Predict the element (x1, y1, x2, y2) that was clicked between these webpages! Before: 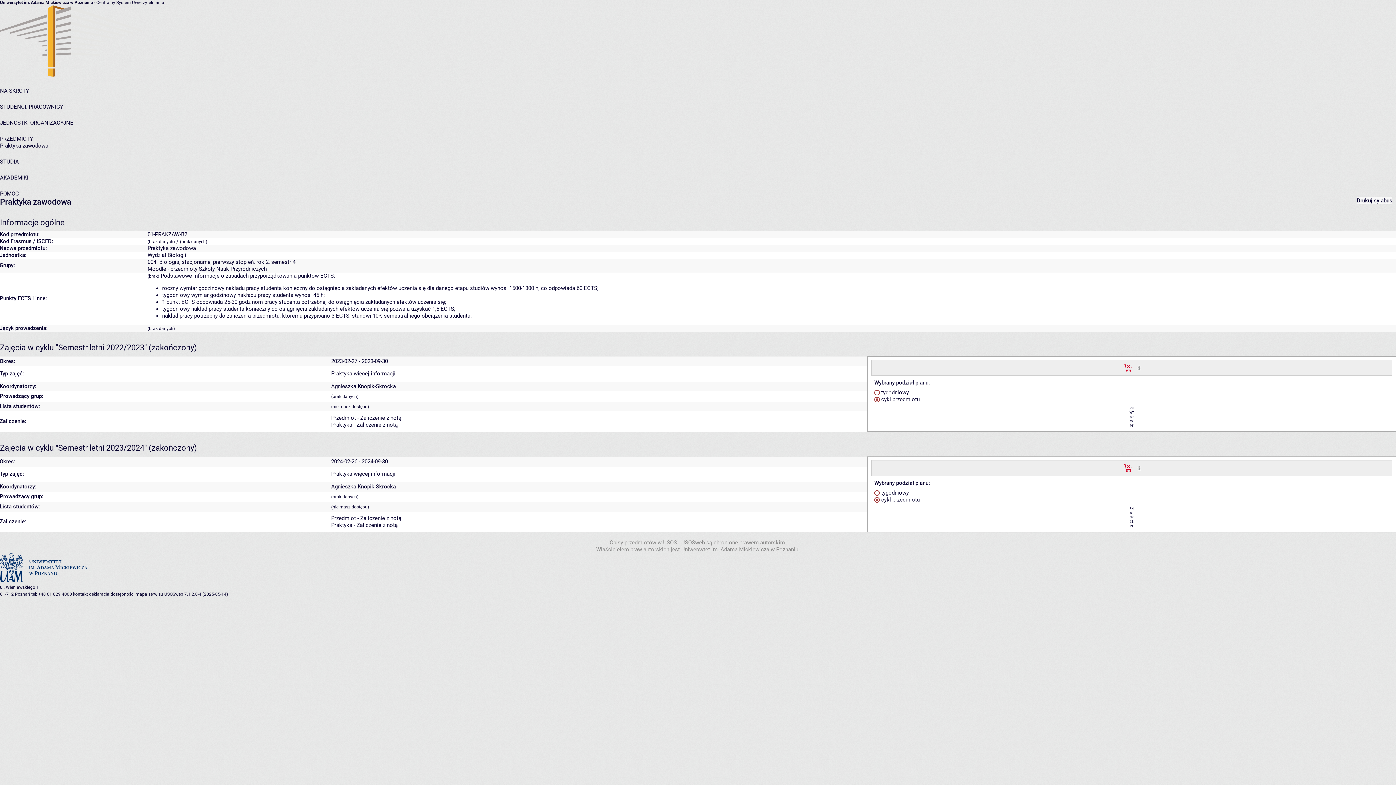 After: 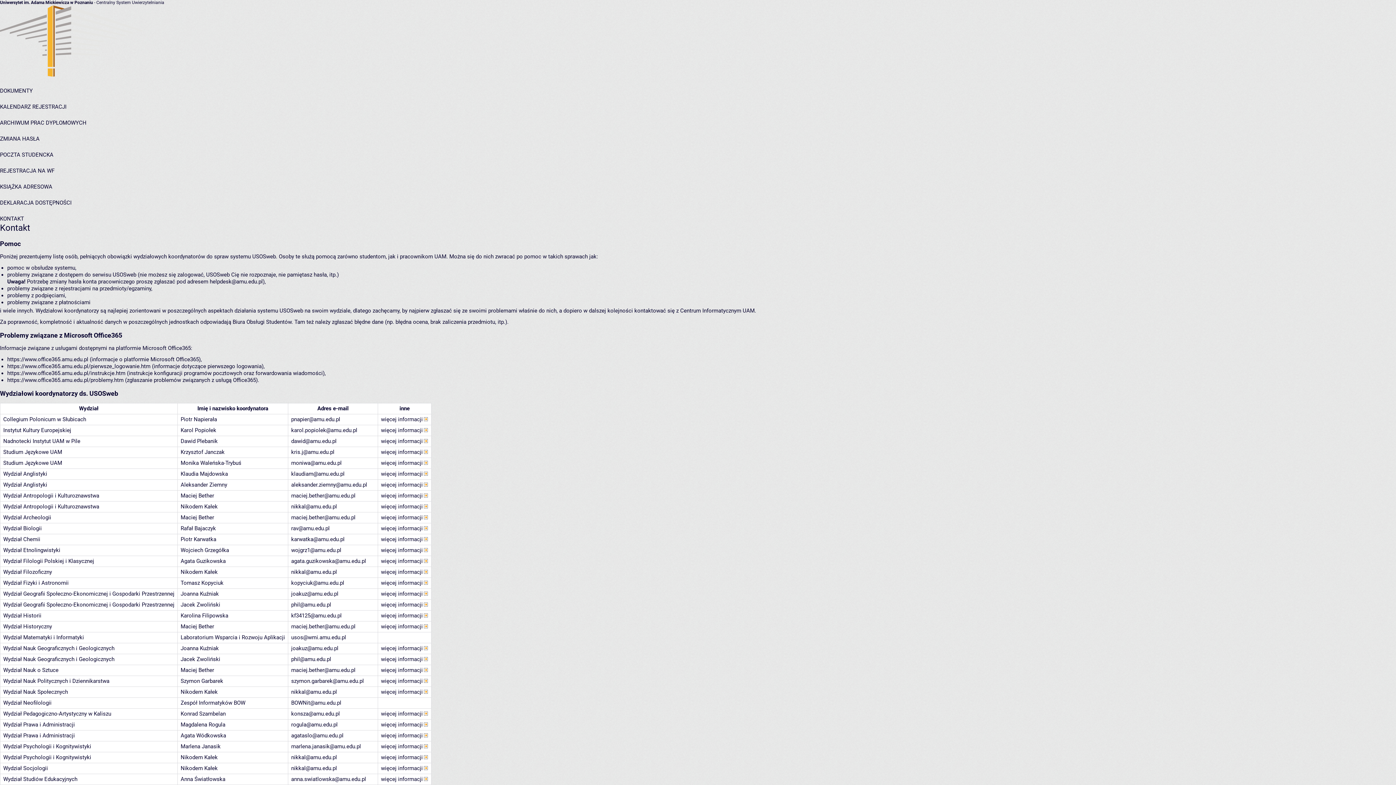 Action: bbox: (73, 592, 88, 597) label: kontakt